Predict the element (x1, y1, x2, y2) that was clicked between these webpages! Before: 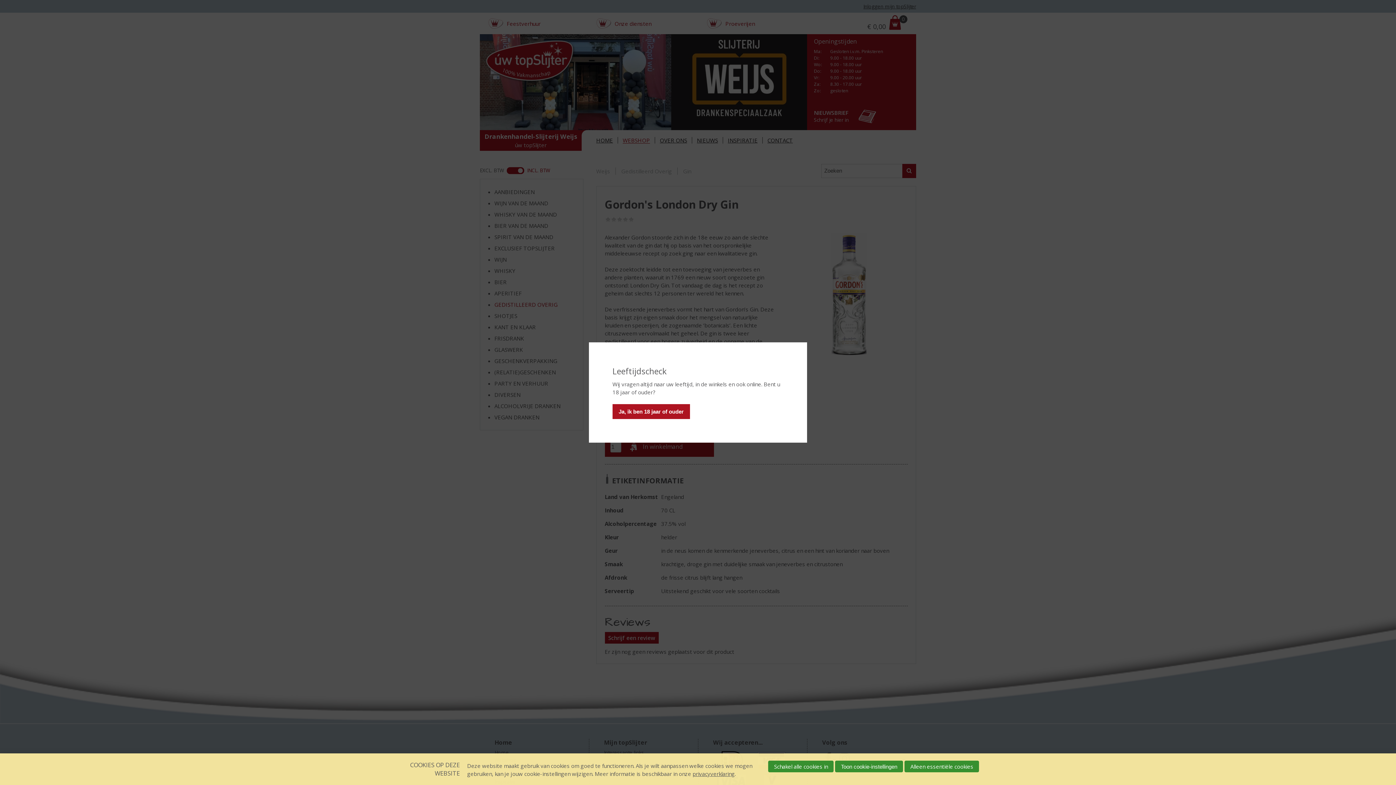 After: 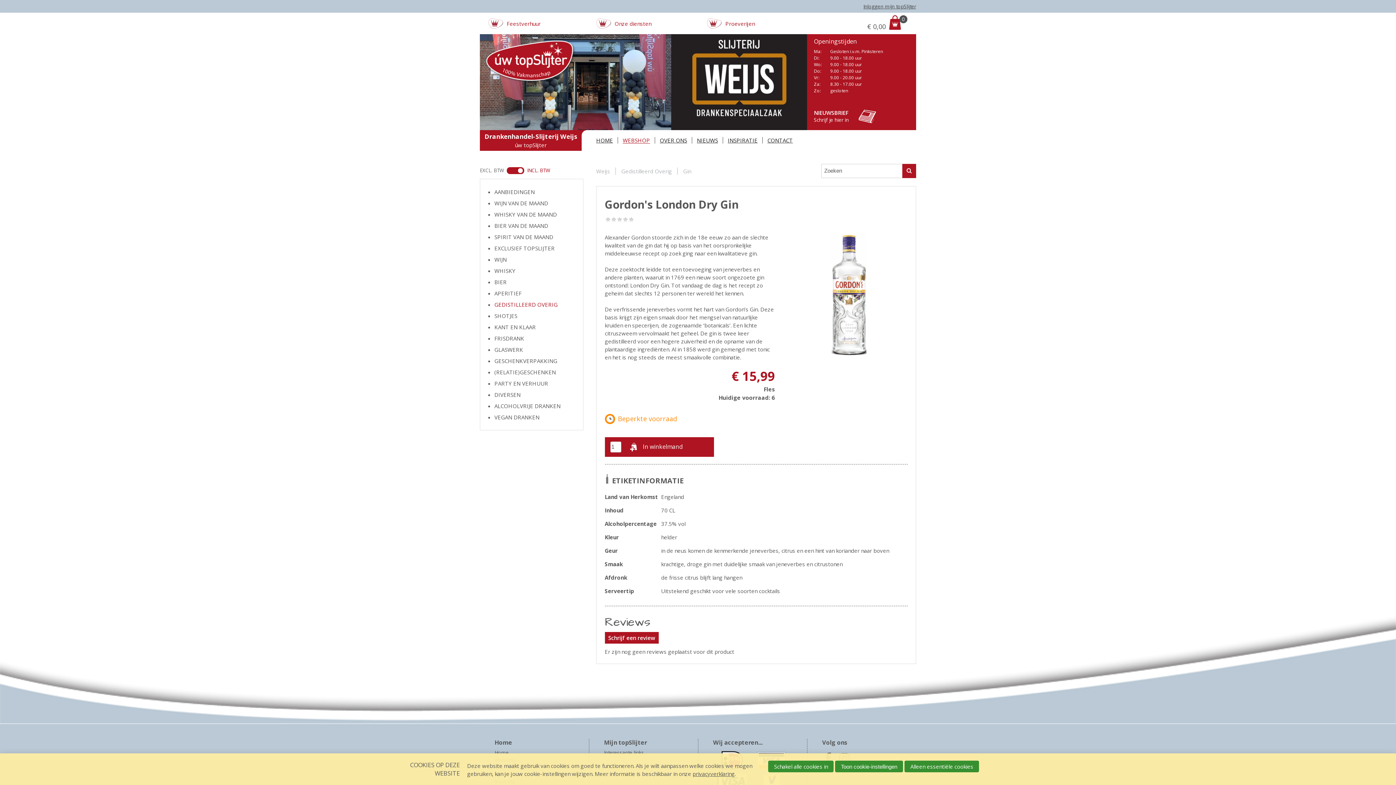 Action: bbox: (612, 404, 690, 419) label: Ja, ik ben 18 jaar of ouder